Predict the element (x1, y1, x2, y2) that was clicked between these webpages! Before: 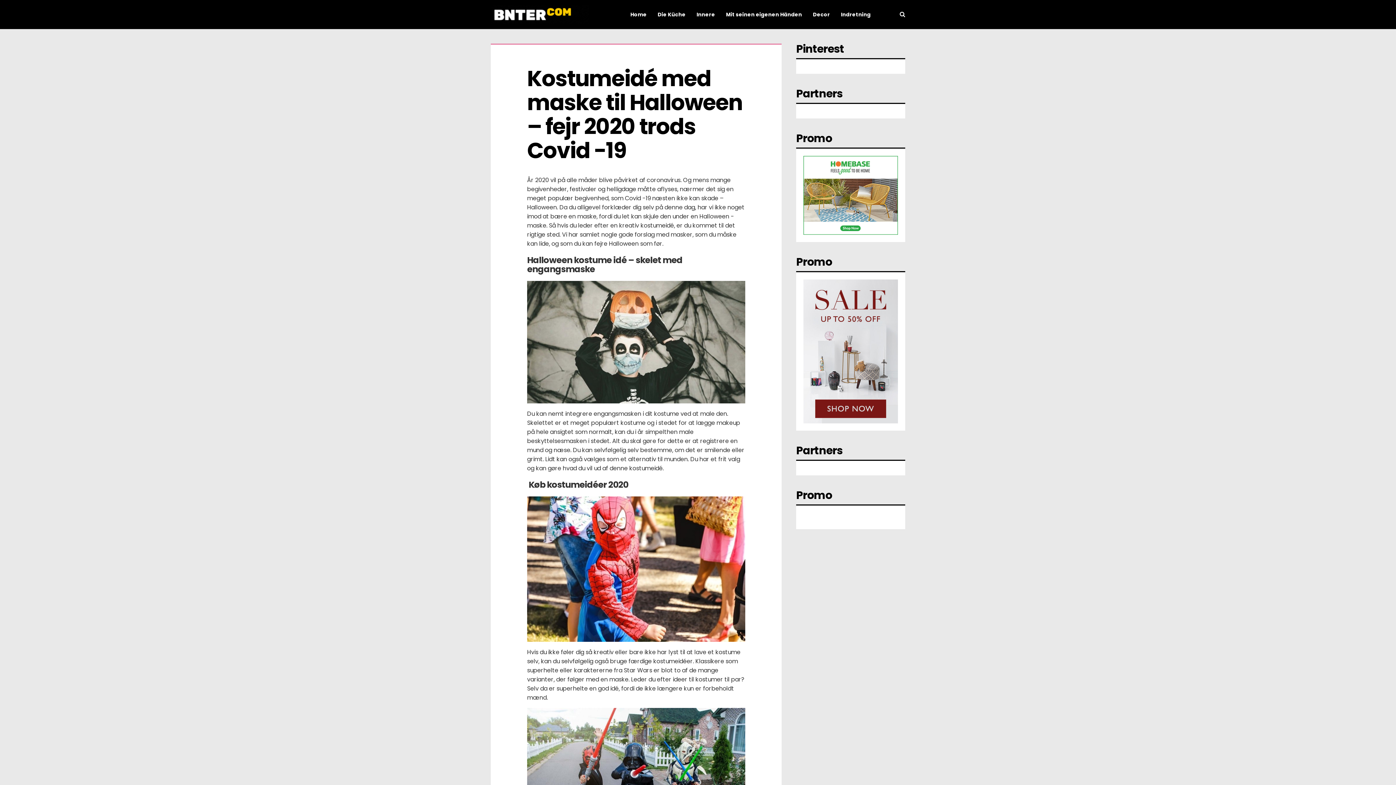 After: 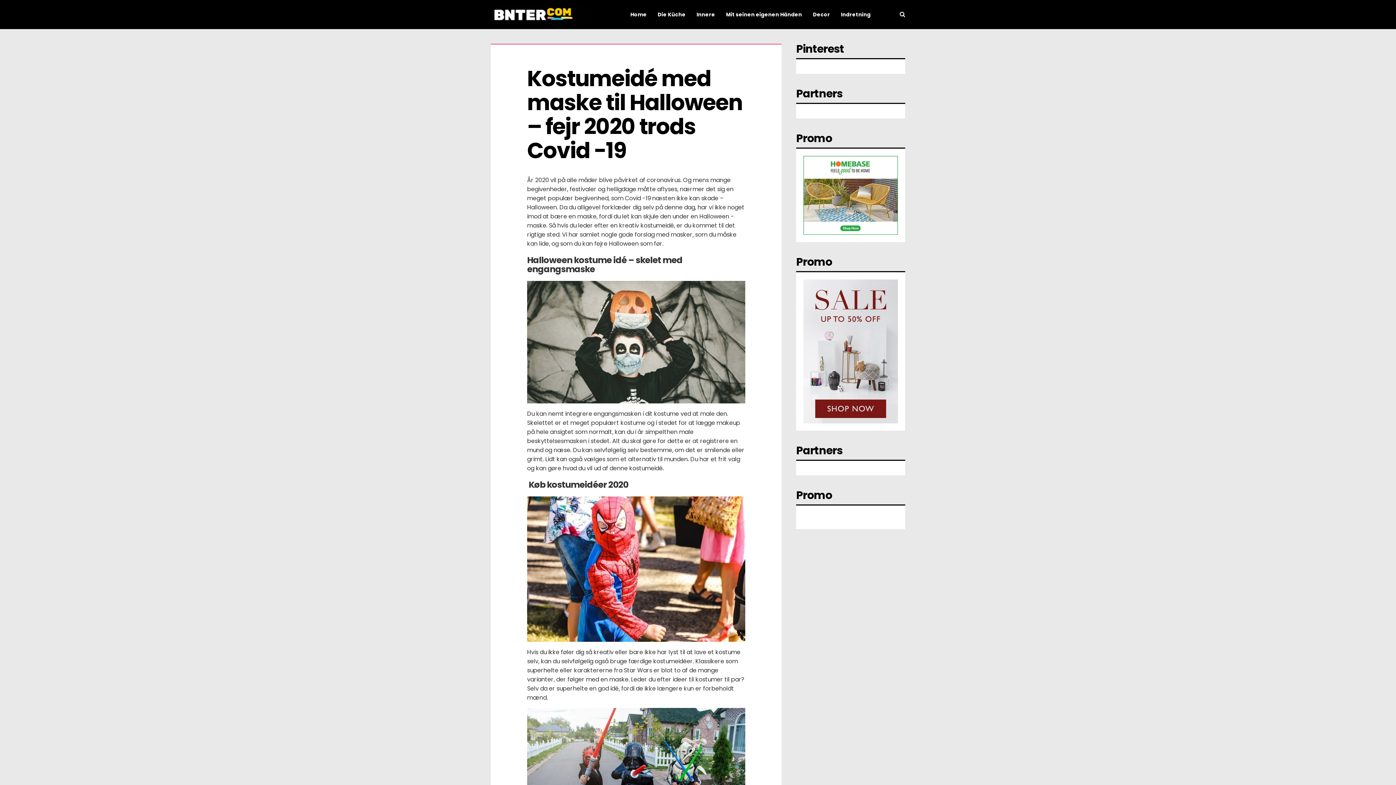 Action: bbox: (803, 156, 898, 234)